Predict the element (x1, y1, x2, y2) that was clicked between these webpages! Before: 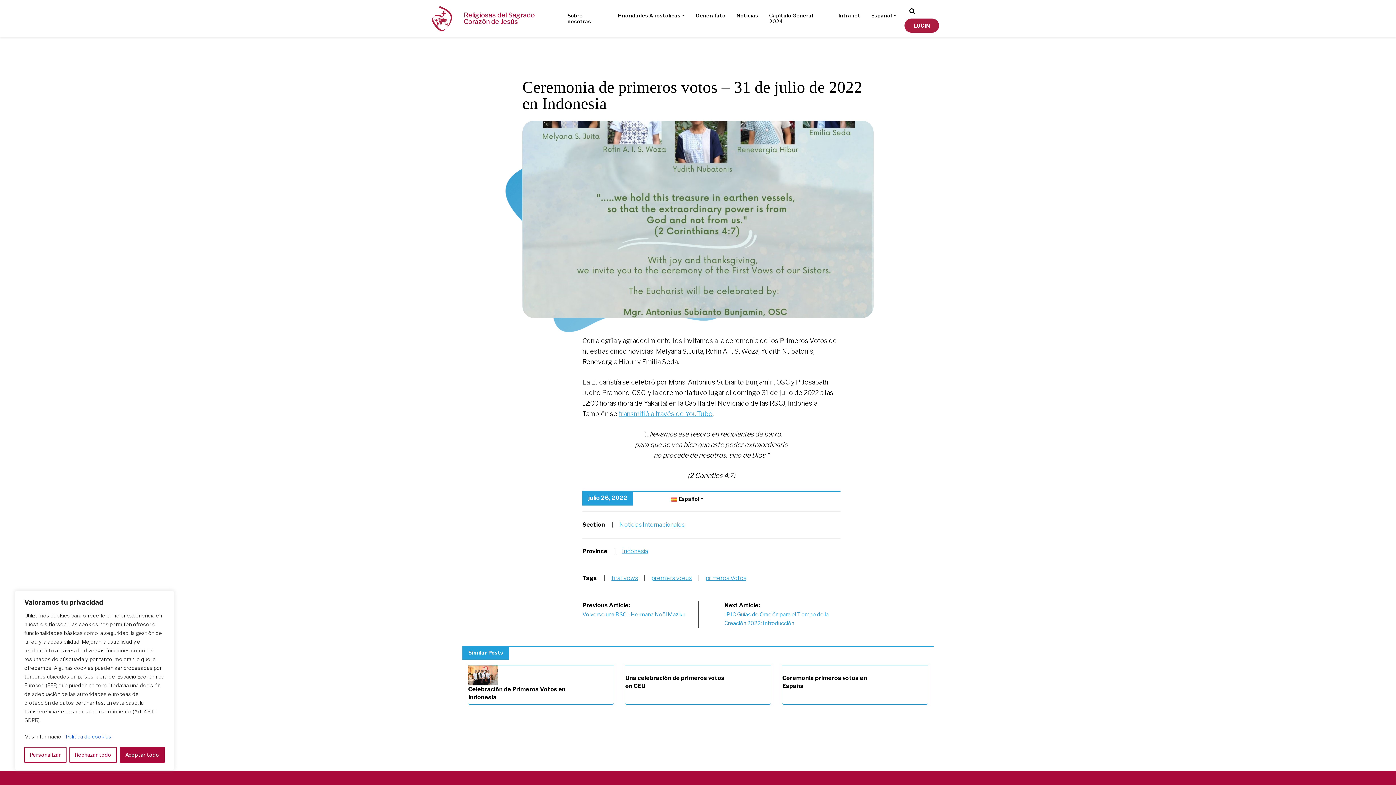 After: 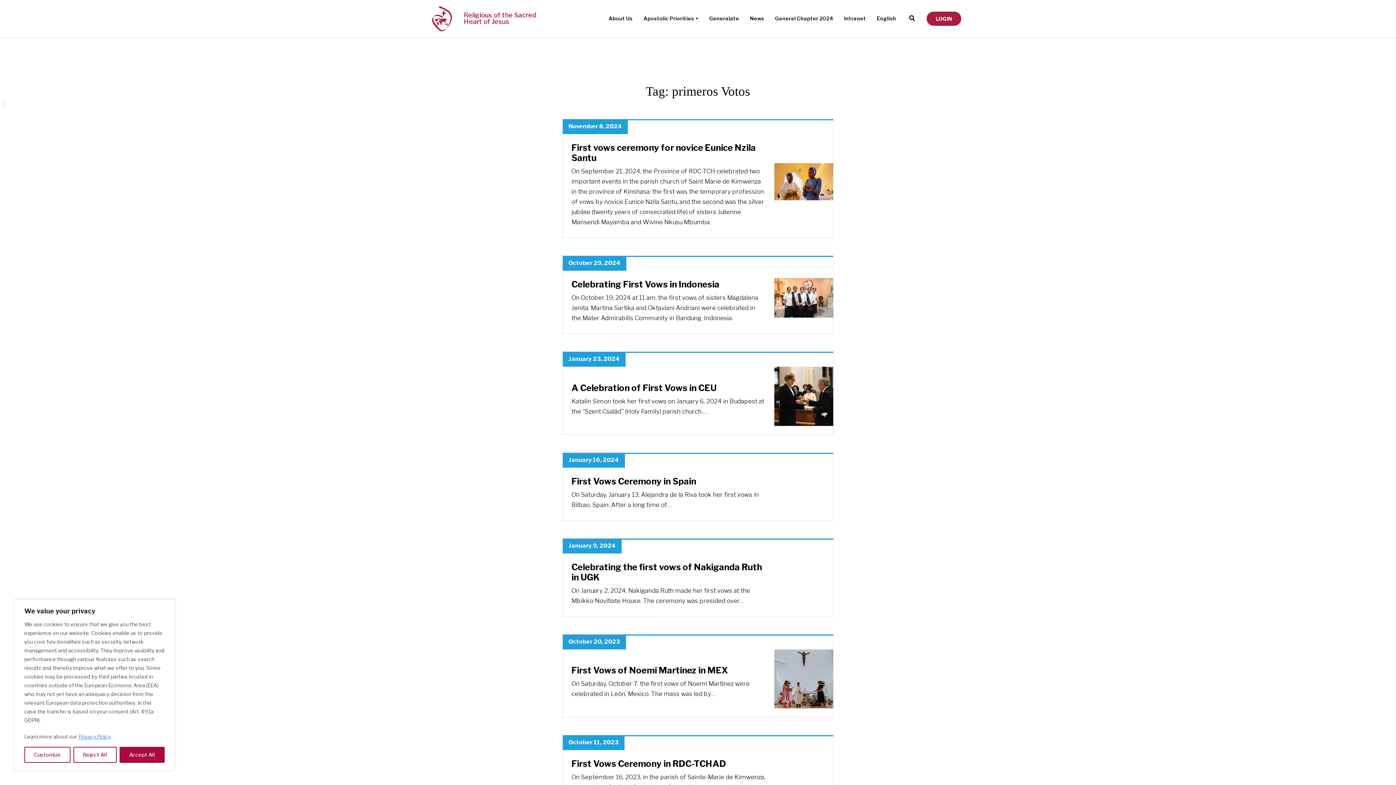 Action: bbox: (705, 574, 746, 581) label: primeros Votos